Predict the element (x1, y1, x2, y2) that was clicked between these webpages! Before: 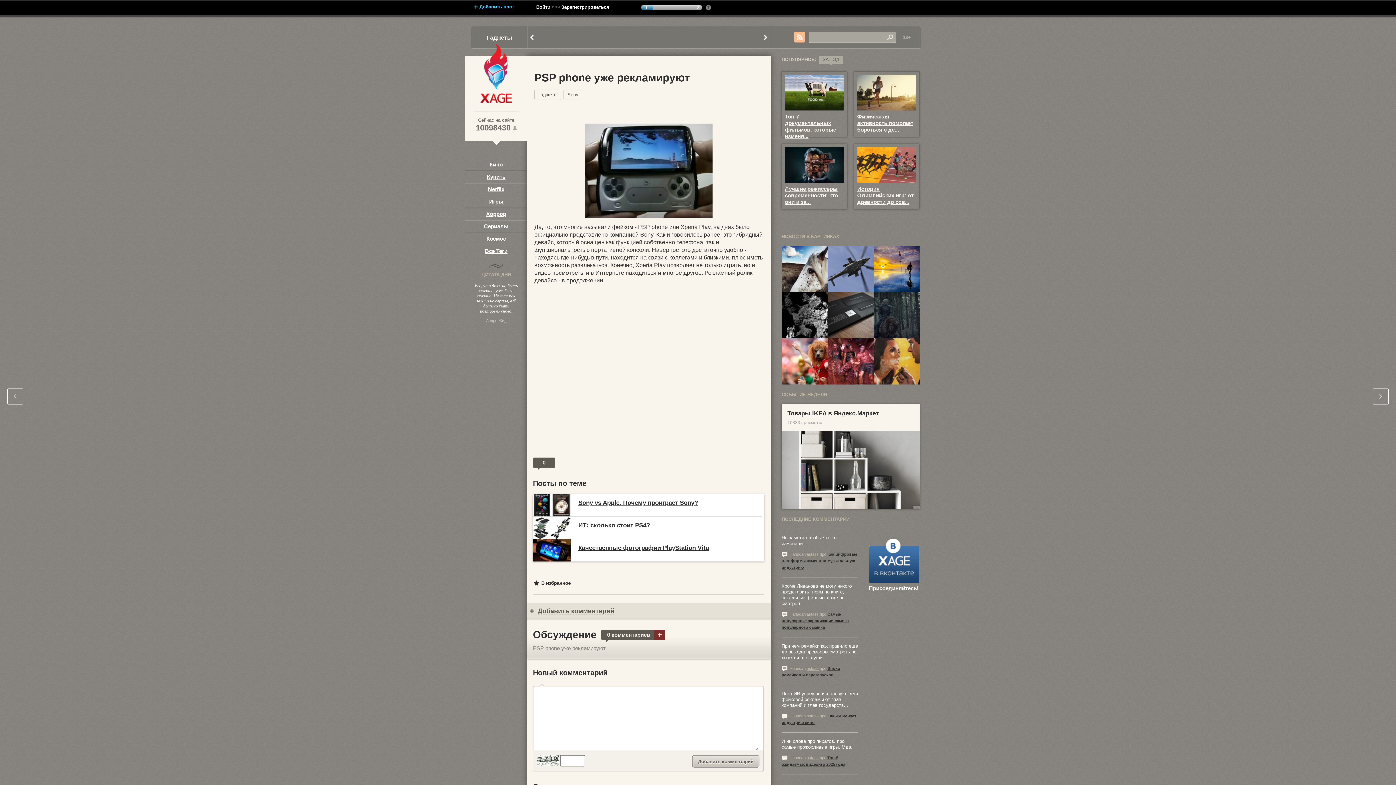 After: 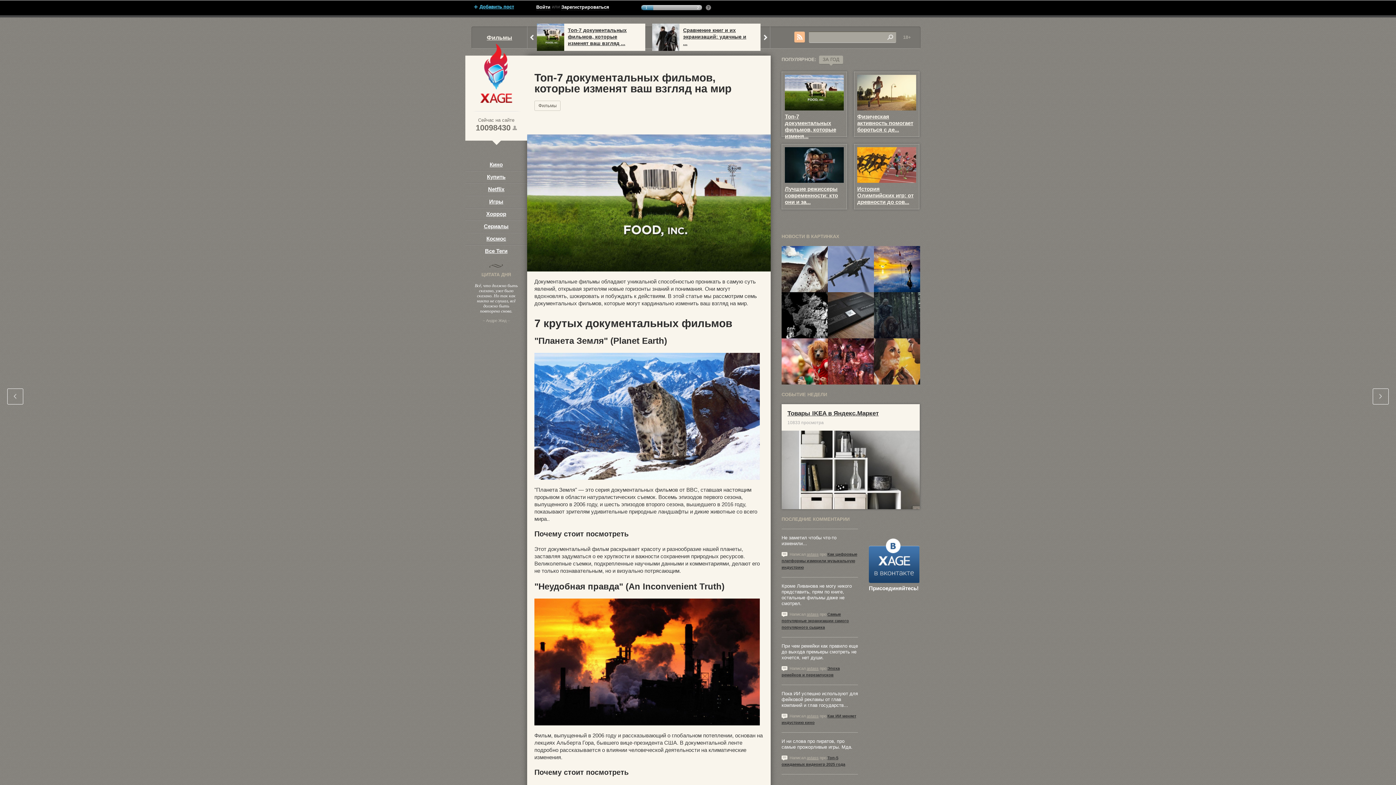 Action: bbox: (785, 74, 844, 81)